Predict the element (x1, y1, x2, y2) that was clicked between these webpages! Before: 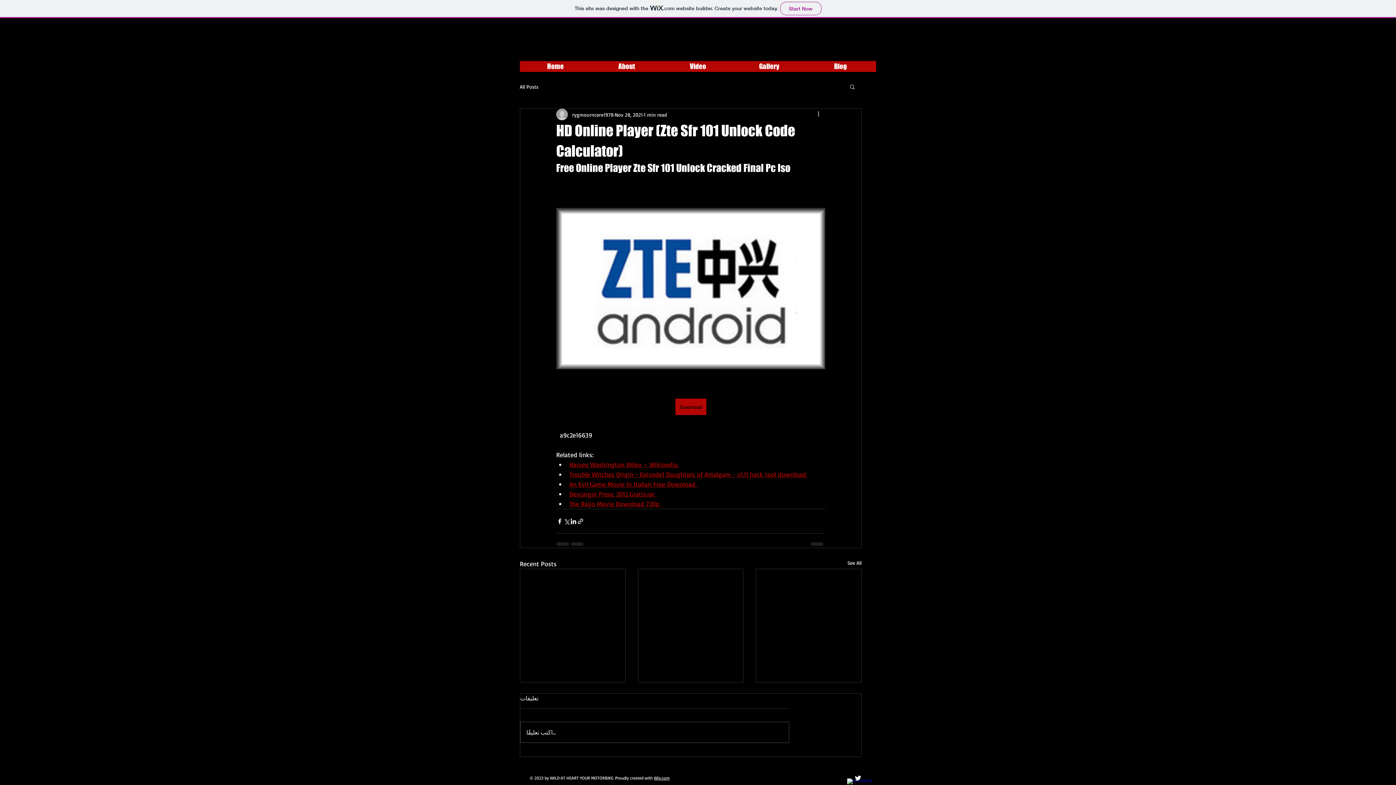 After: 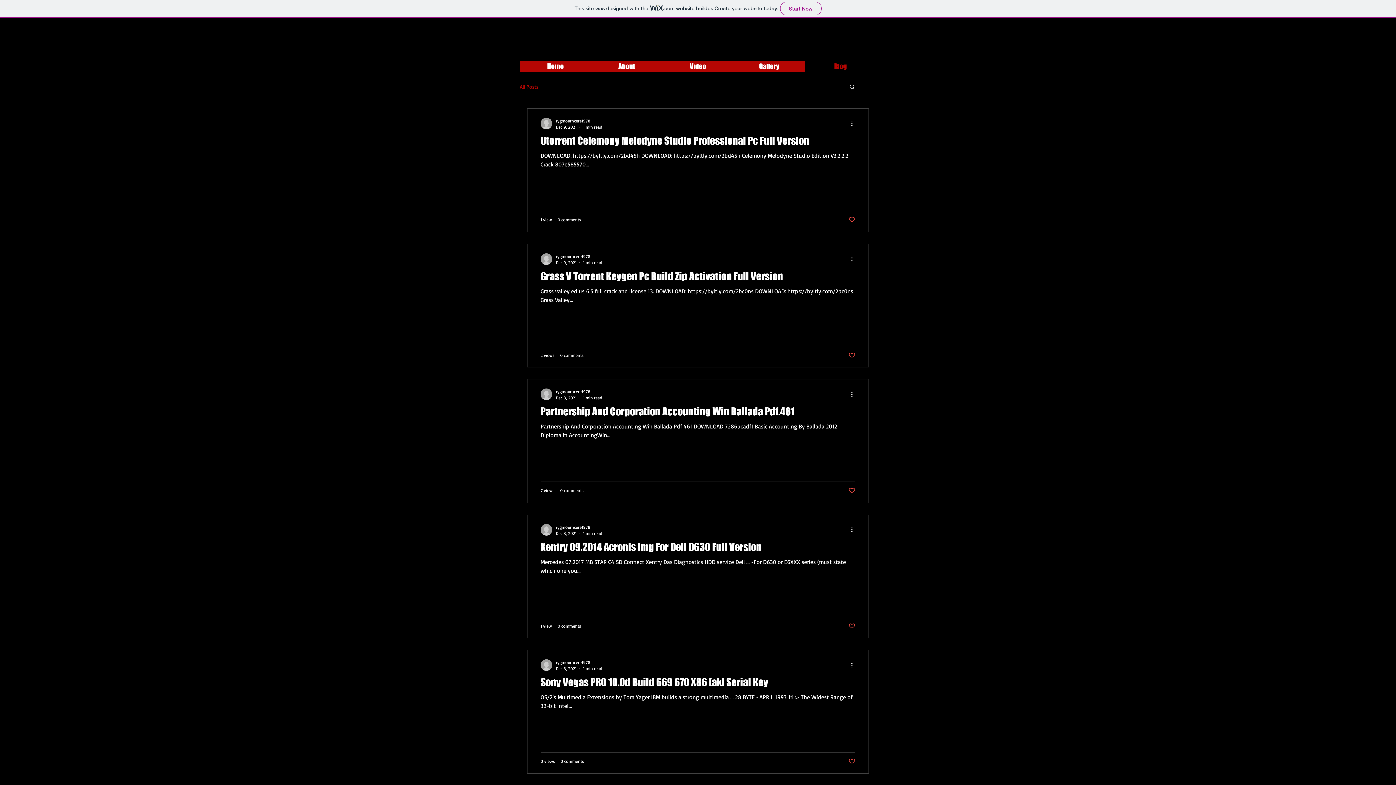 Action: label: Blog bbox: (805, 61, 876, 72)